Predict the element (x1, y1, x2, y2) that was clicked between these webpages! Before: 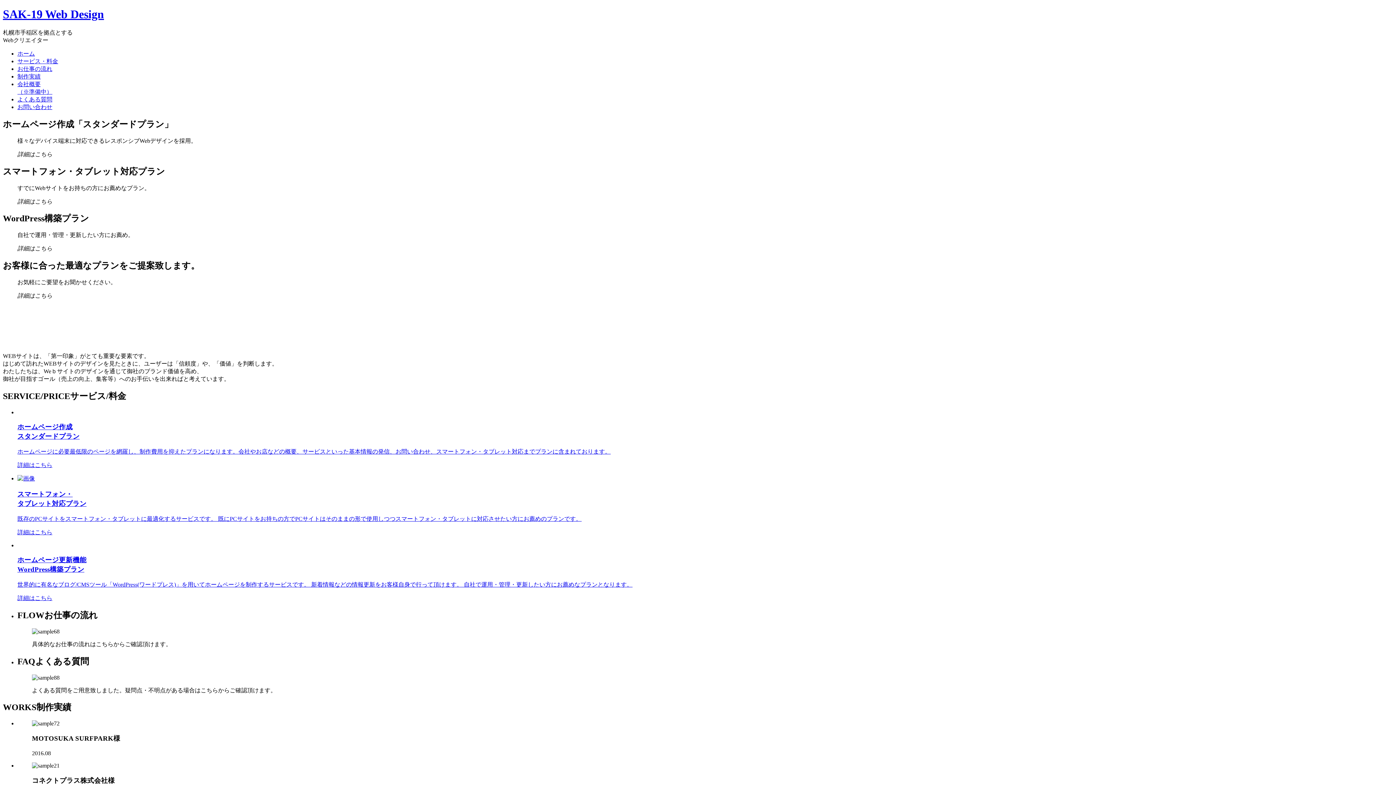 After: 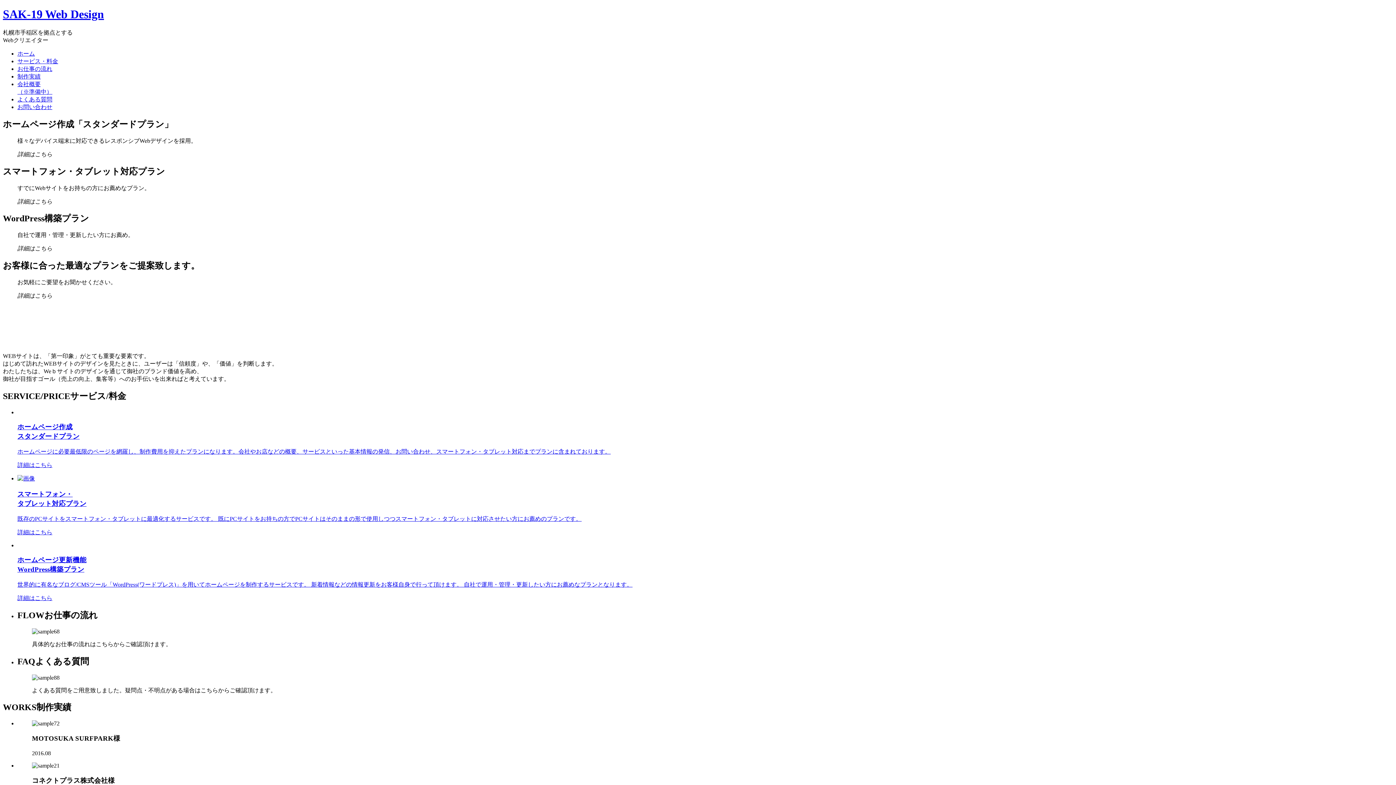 Action: label: 制作実績 bbox: (17, 73, 40, 79)